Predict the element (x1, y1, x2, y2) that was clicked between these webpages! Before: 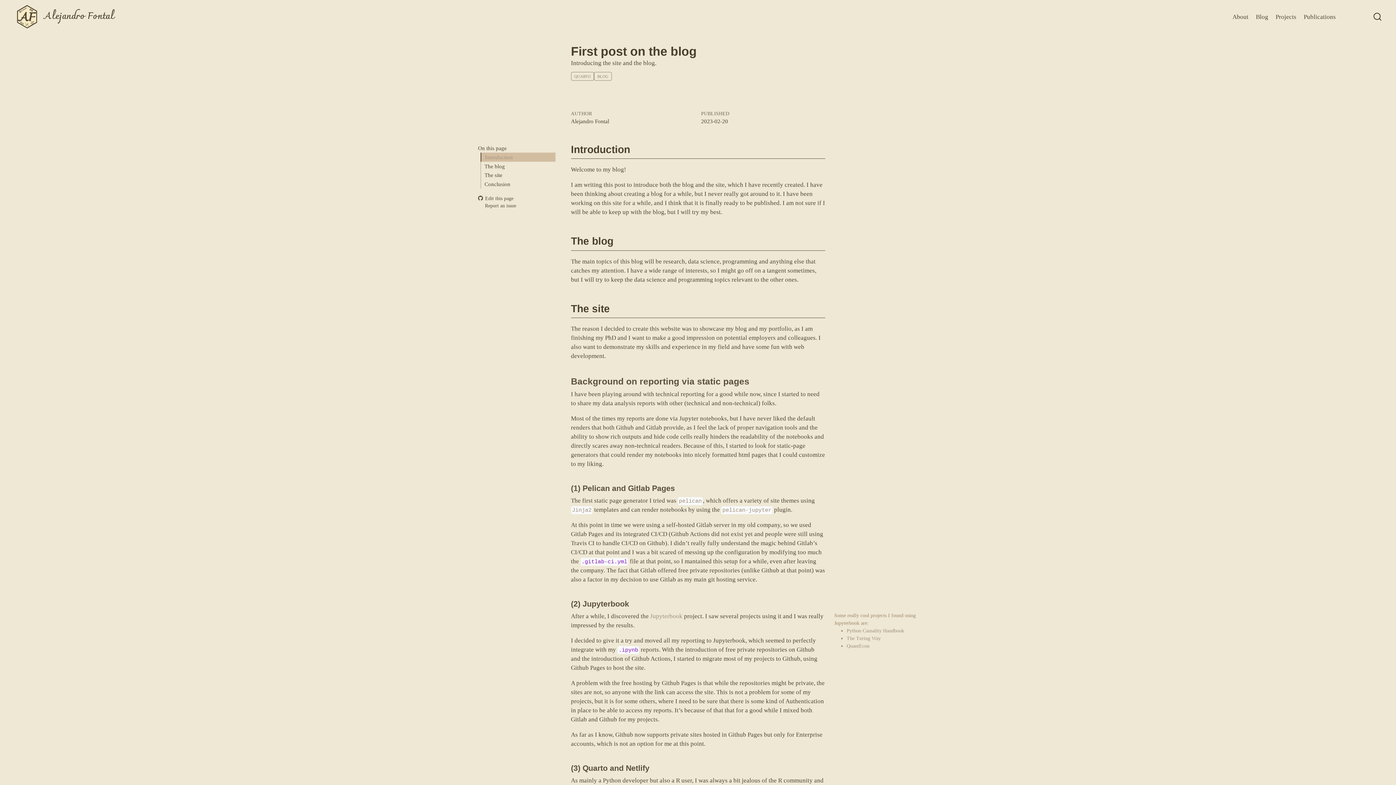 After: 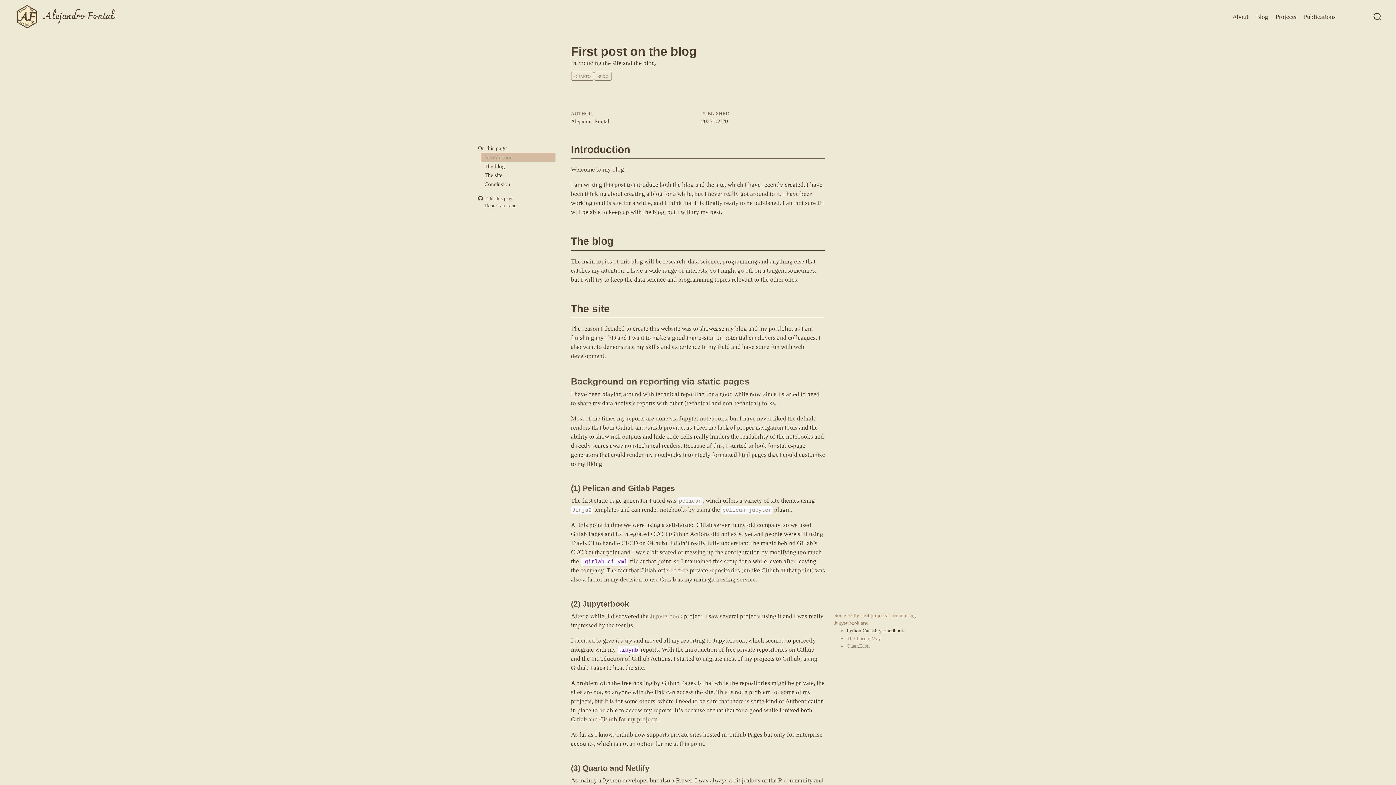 Action: label: Python Causality Handbook bbox: (846, 628, 904, 633)